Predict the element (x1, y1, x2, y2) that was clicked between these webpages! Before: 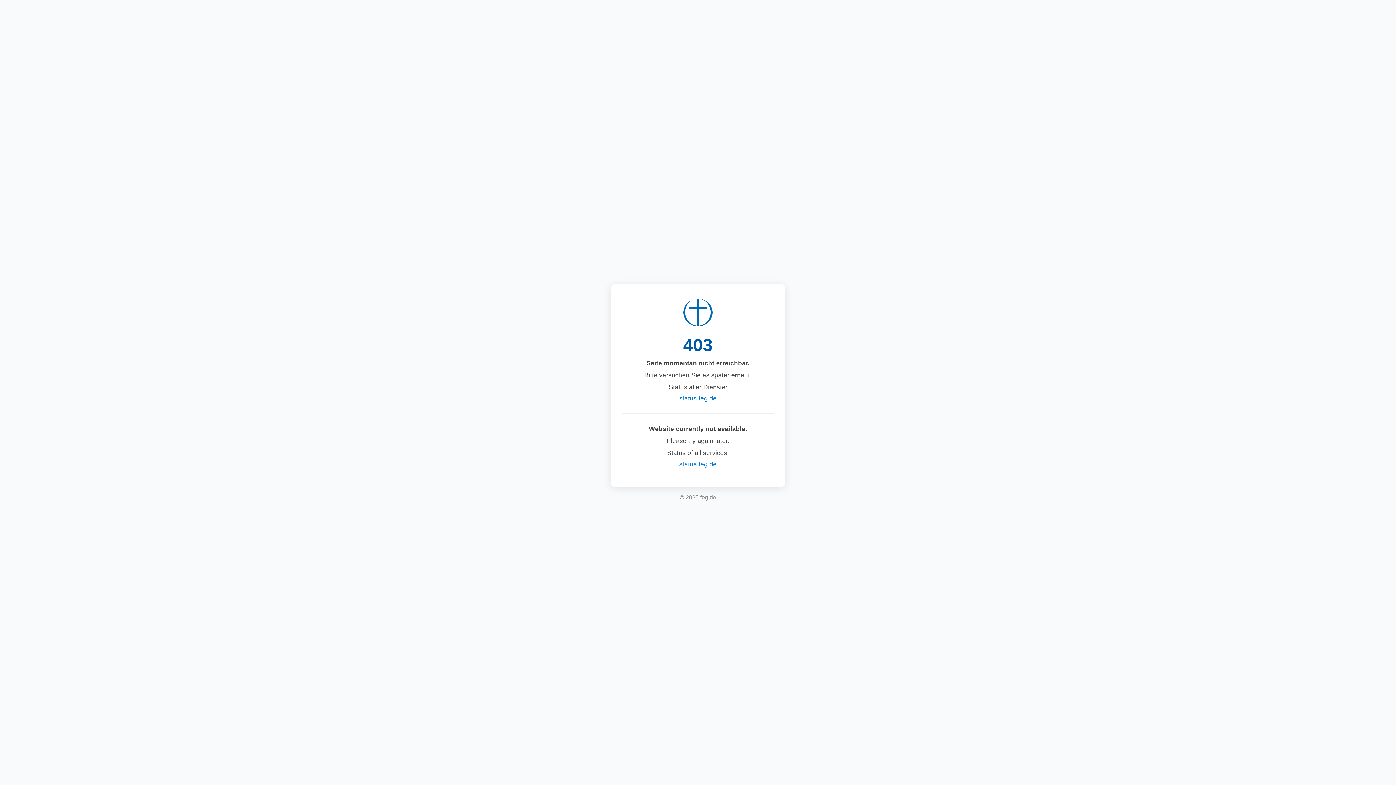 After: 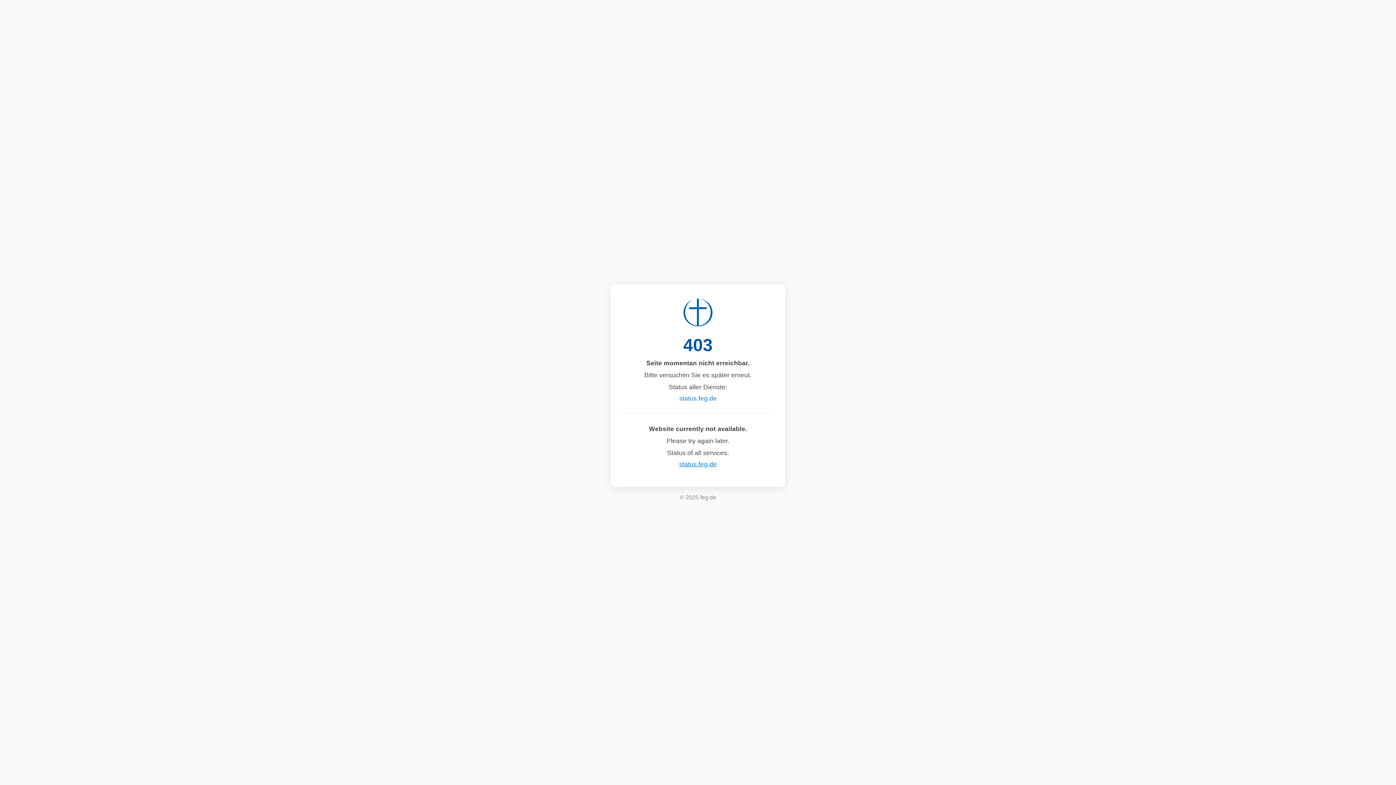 Action: label: status.feg.de bbox: (679, 460, 716, 468)